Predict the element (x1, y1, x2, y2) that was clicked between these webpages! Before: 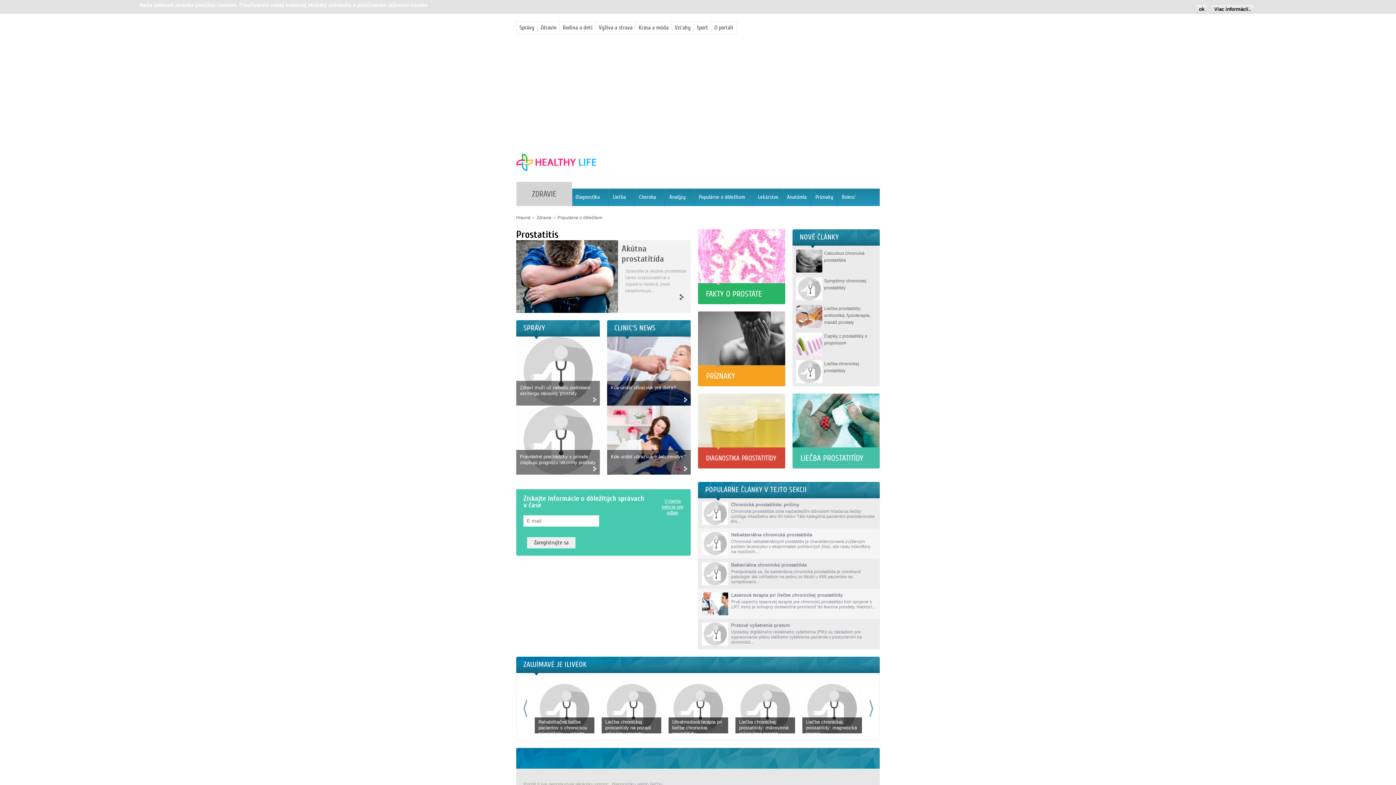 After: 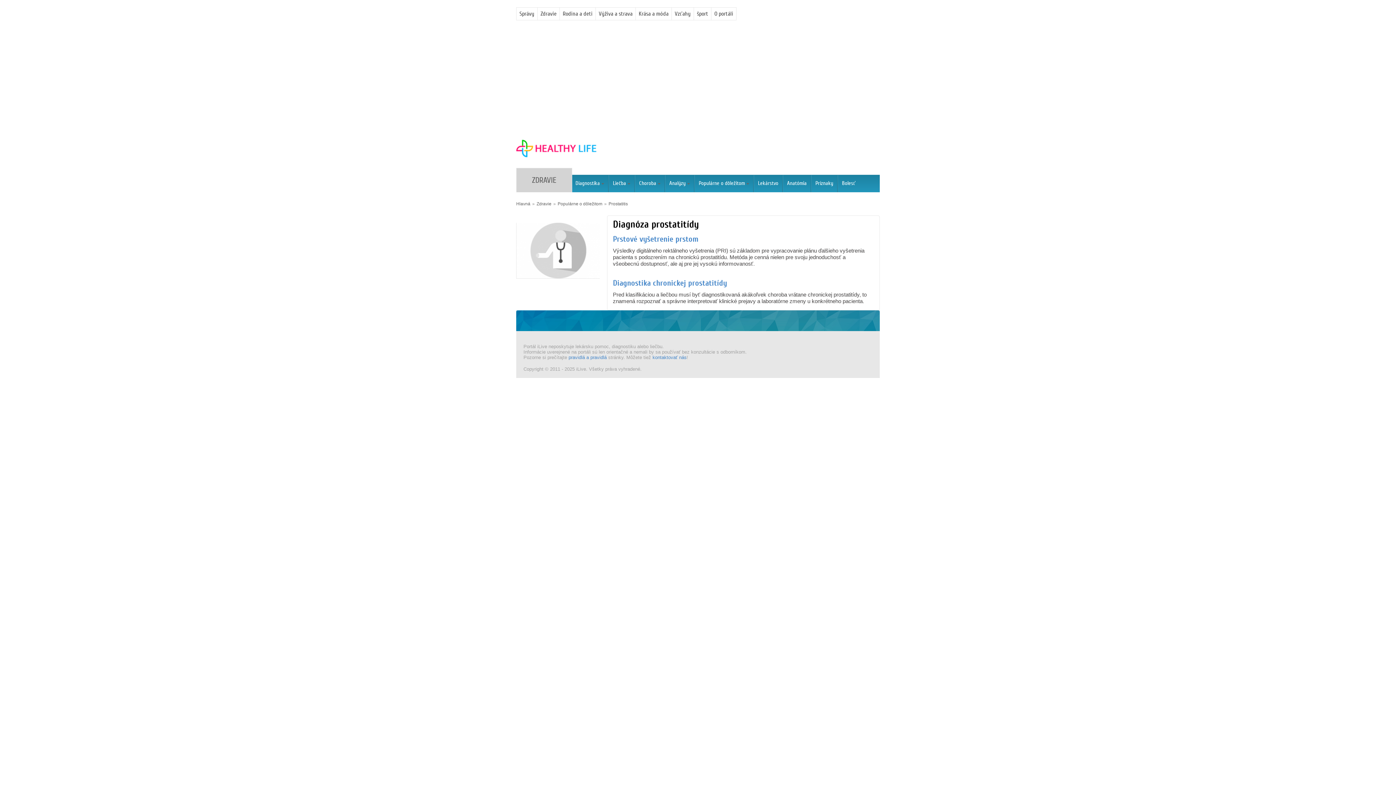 Action: bbox: (698, 321, 785, 327)